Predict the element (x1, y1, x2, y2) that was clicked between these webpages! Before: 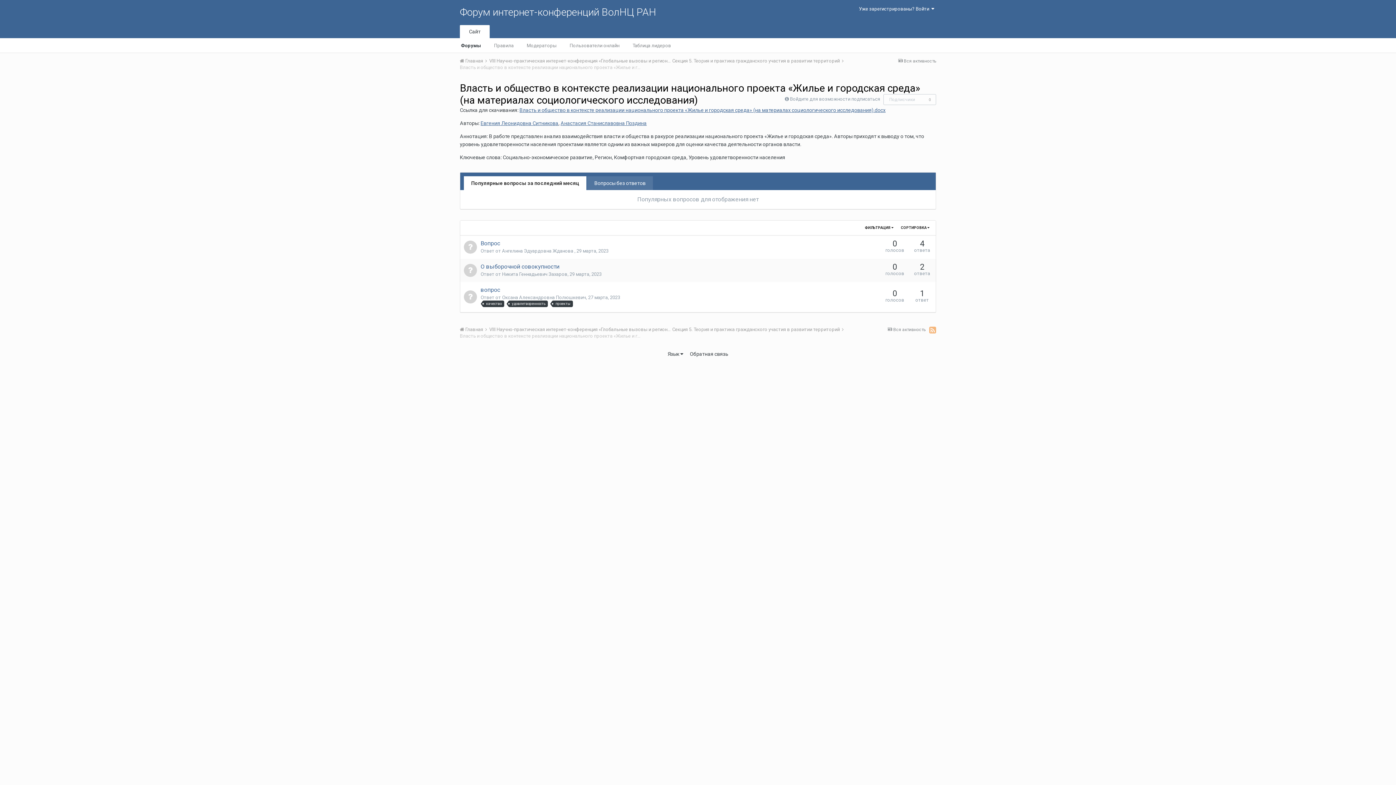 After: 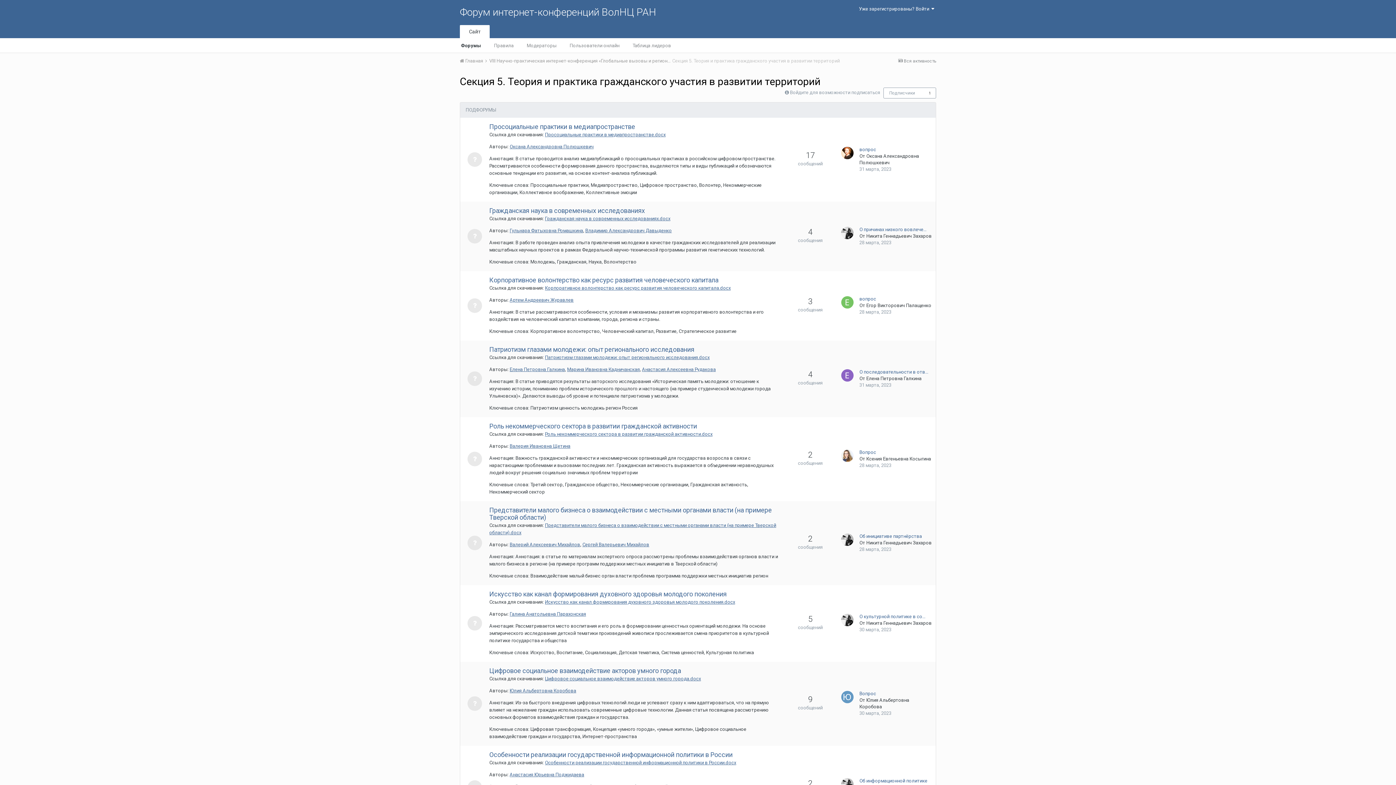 Action: bbox: (672, 326, 845, 332) label: Секция 5. Теория и практика гражданского участия в развитии территорий 